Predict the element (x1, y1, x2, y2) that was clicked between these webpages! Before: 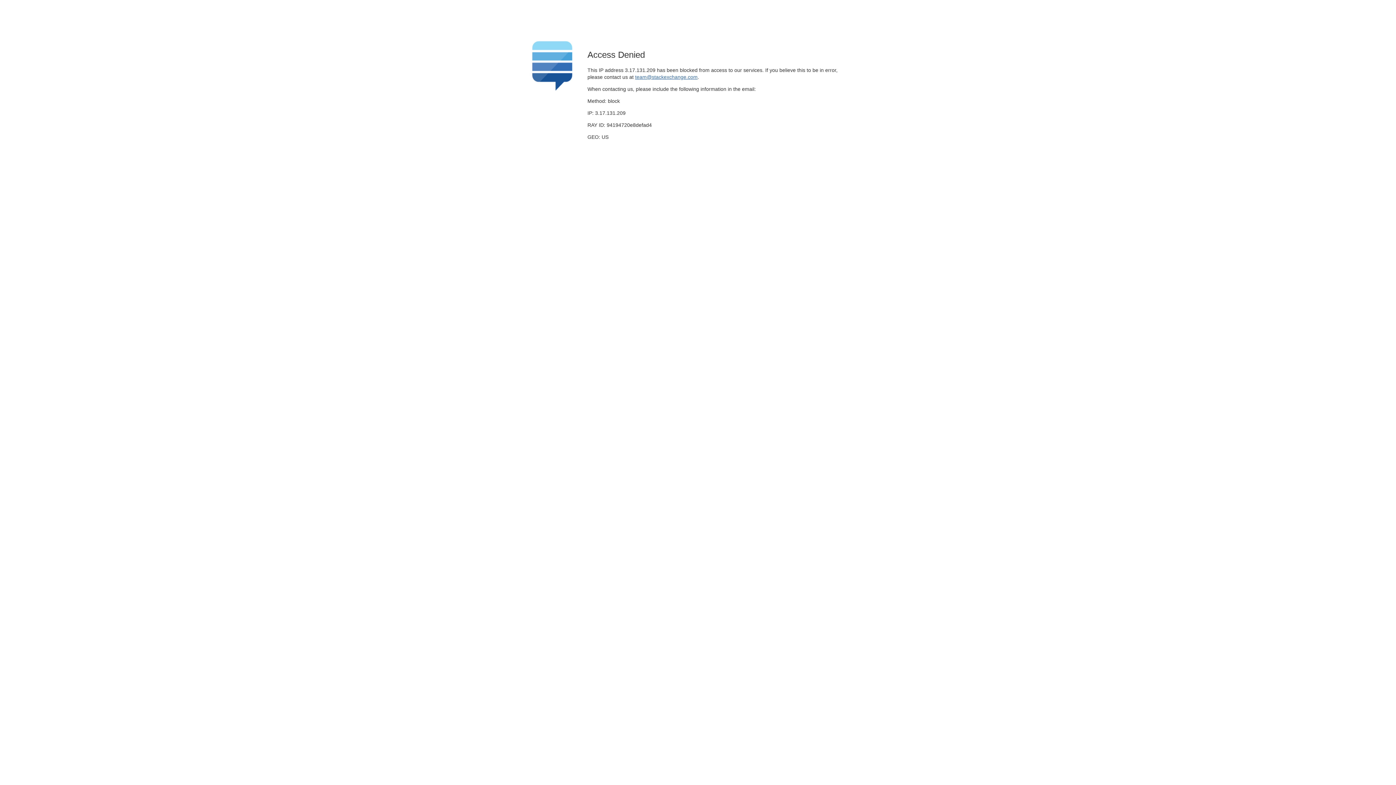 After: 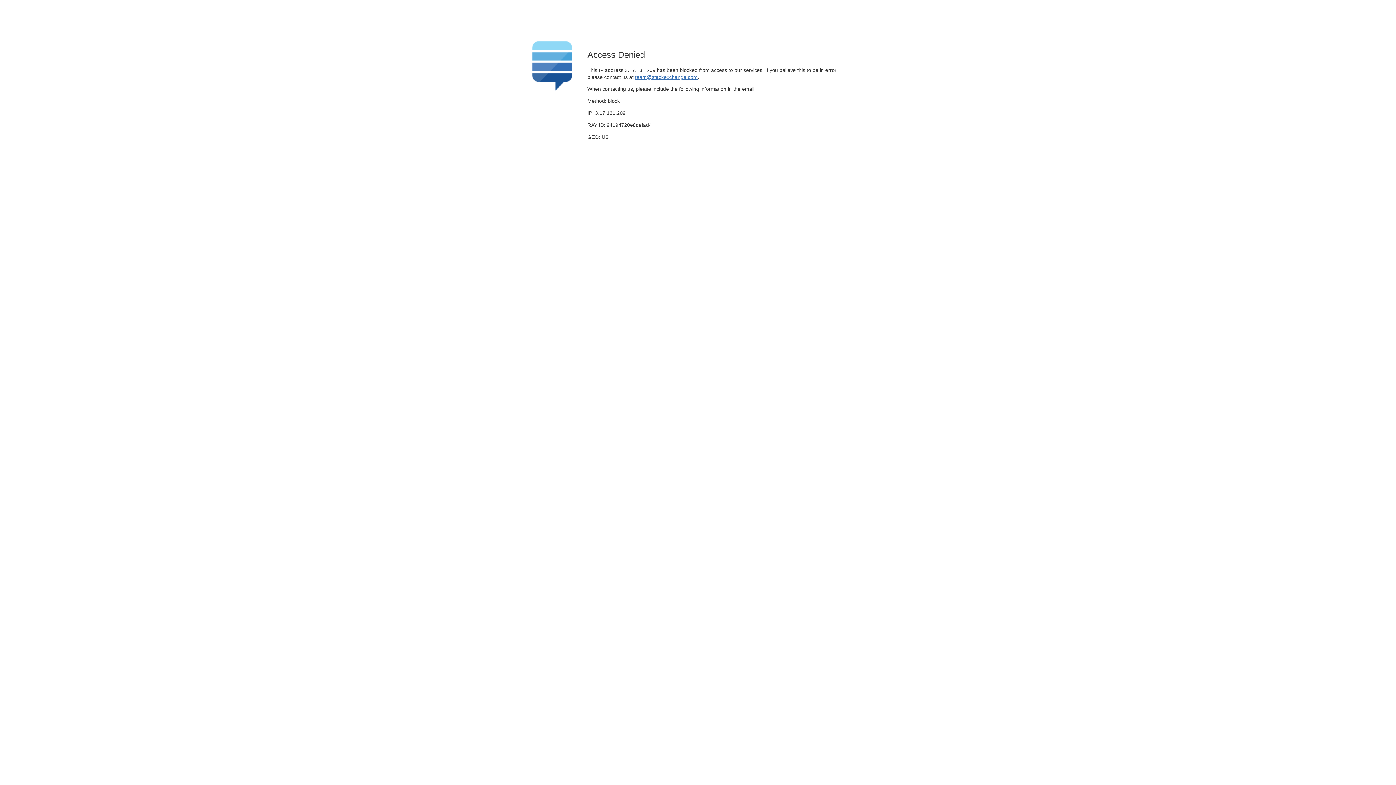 Action: bbox: (635, 74, 697, 79) label: team@stackexchange.com